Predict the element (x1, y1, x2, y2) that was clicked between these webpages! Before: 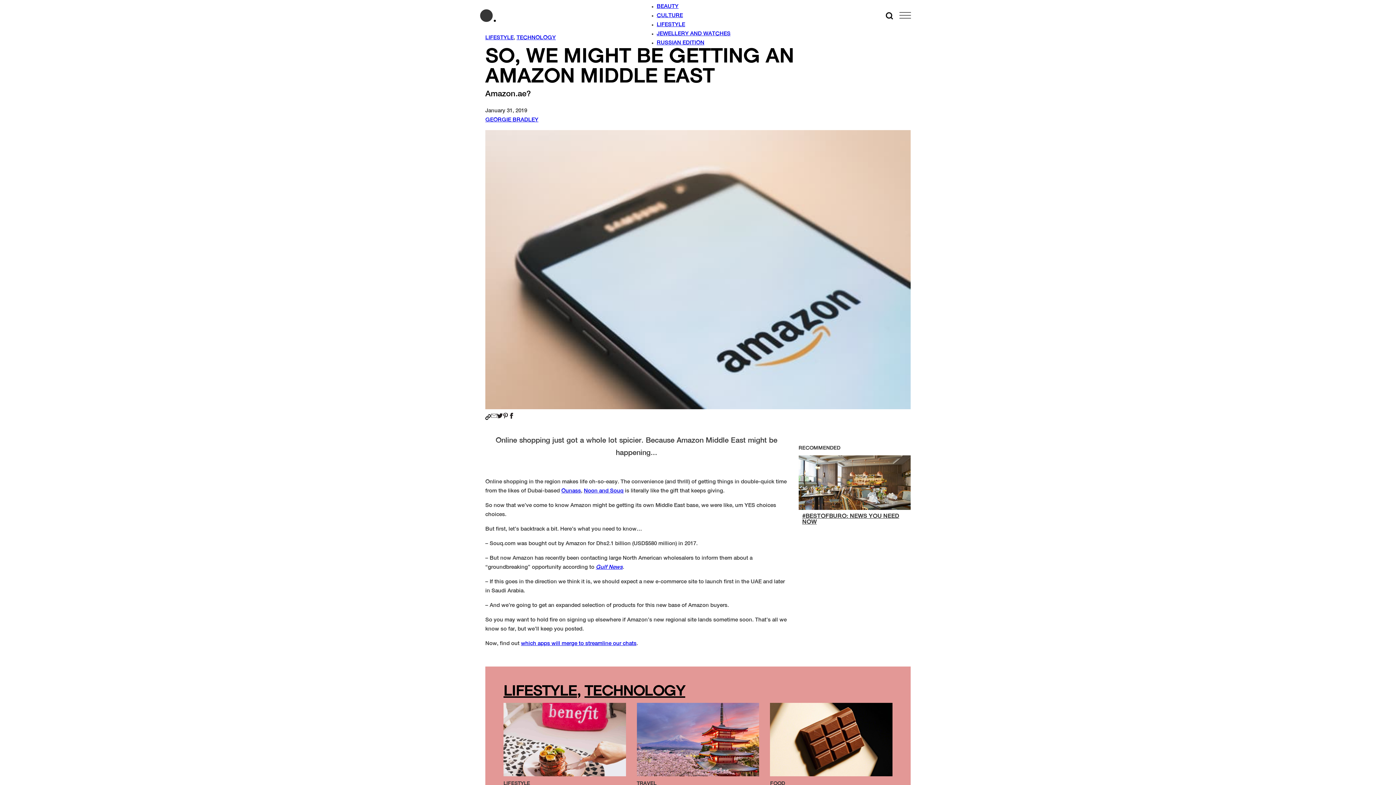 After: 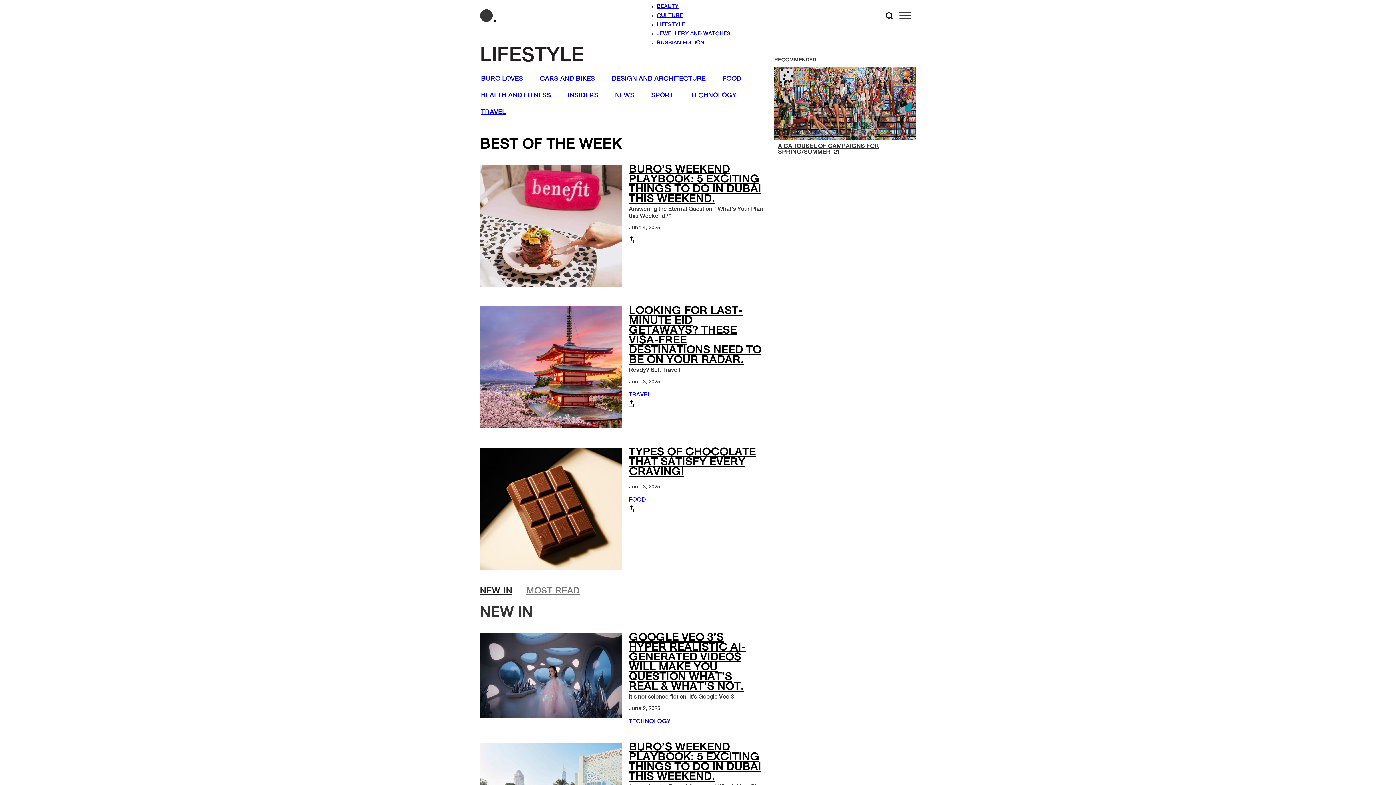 Action: label: LIFESTYLE bbox: (503, 685, 577, 699)